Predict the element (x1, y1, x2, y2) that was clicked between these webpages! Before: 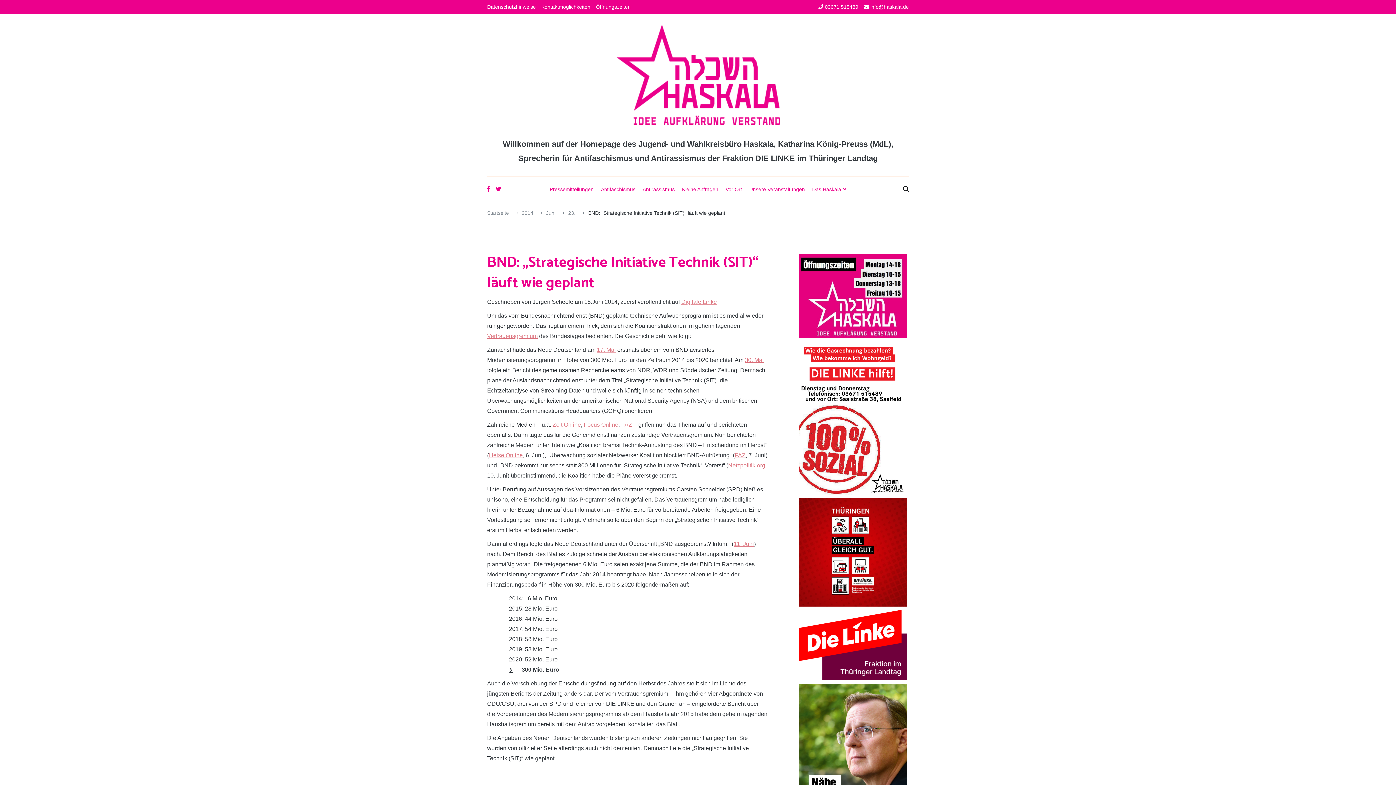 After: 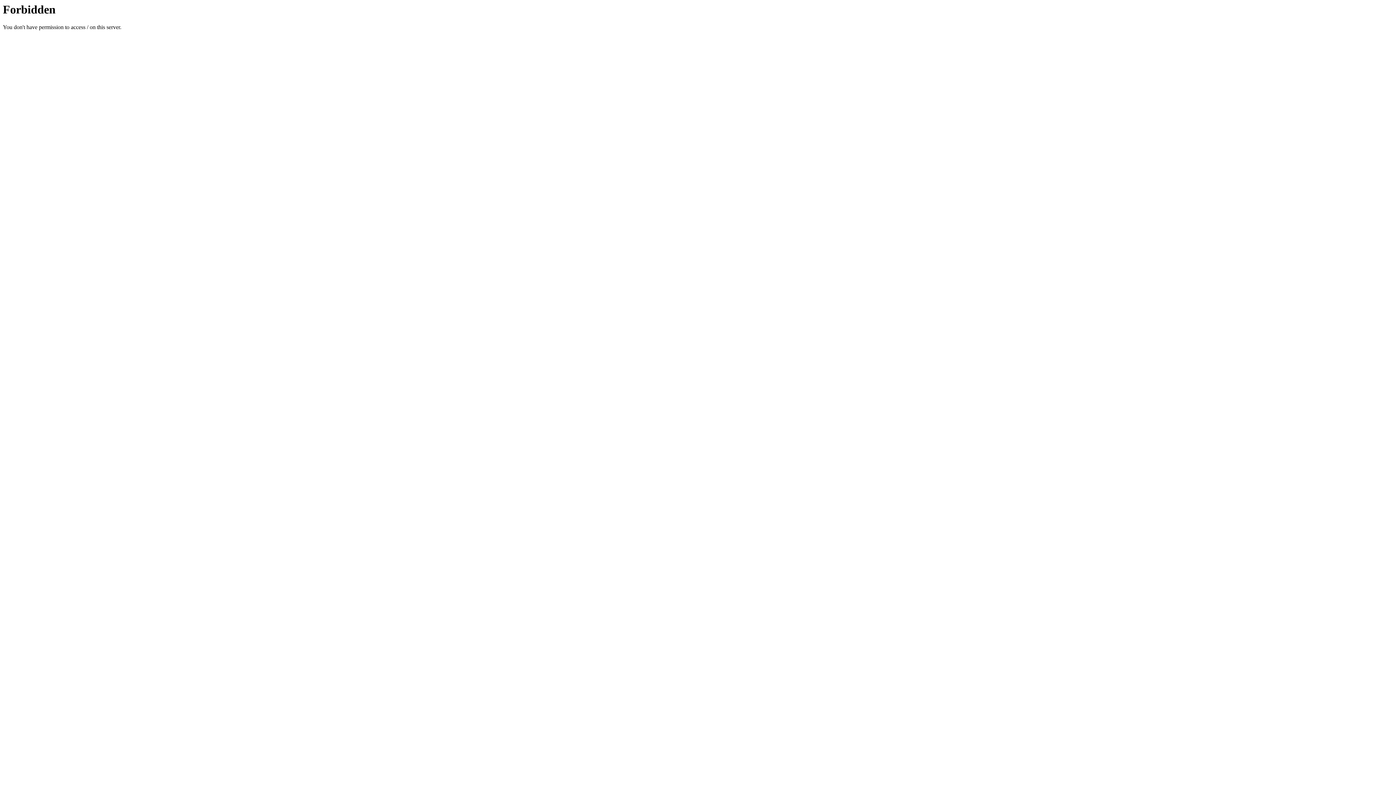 Action: bbox: (798, 675, 907, 681)